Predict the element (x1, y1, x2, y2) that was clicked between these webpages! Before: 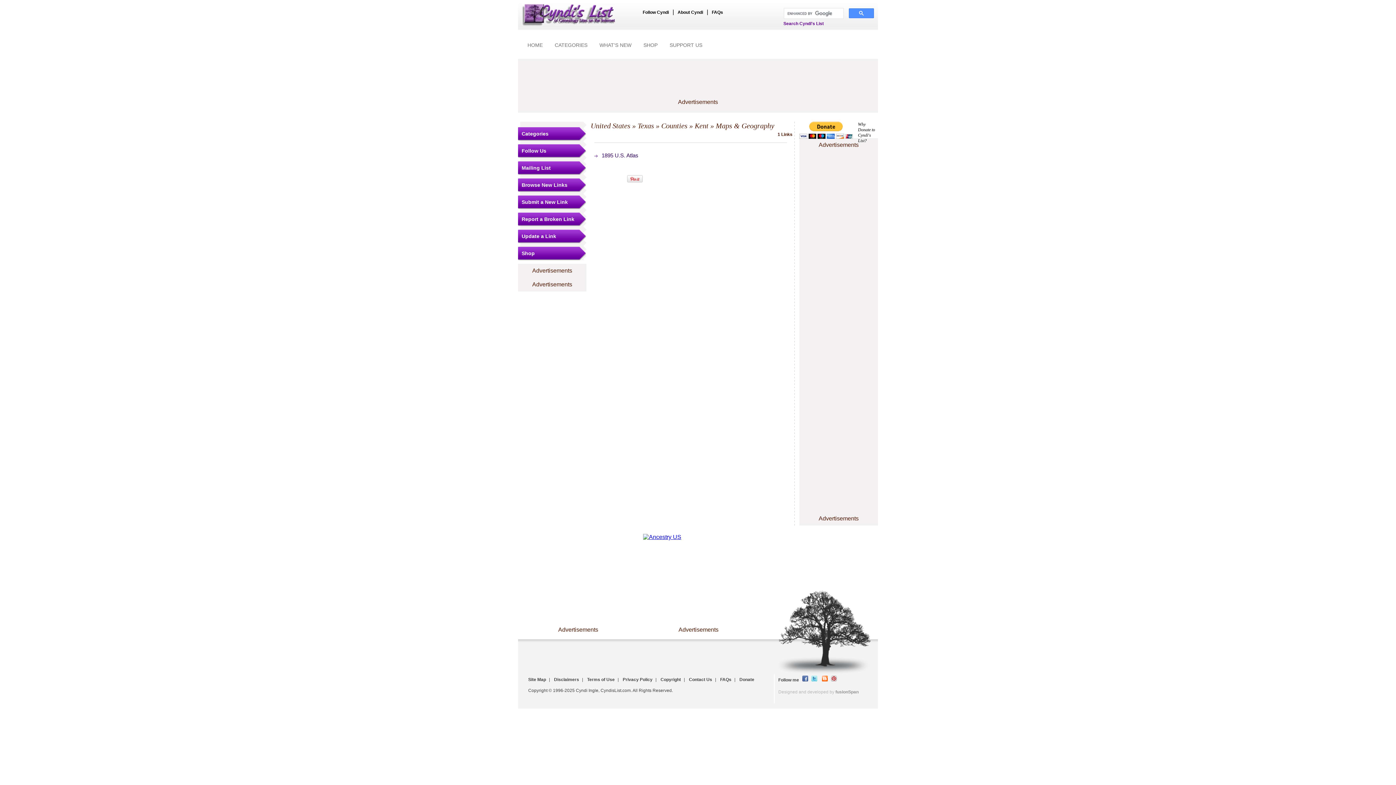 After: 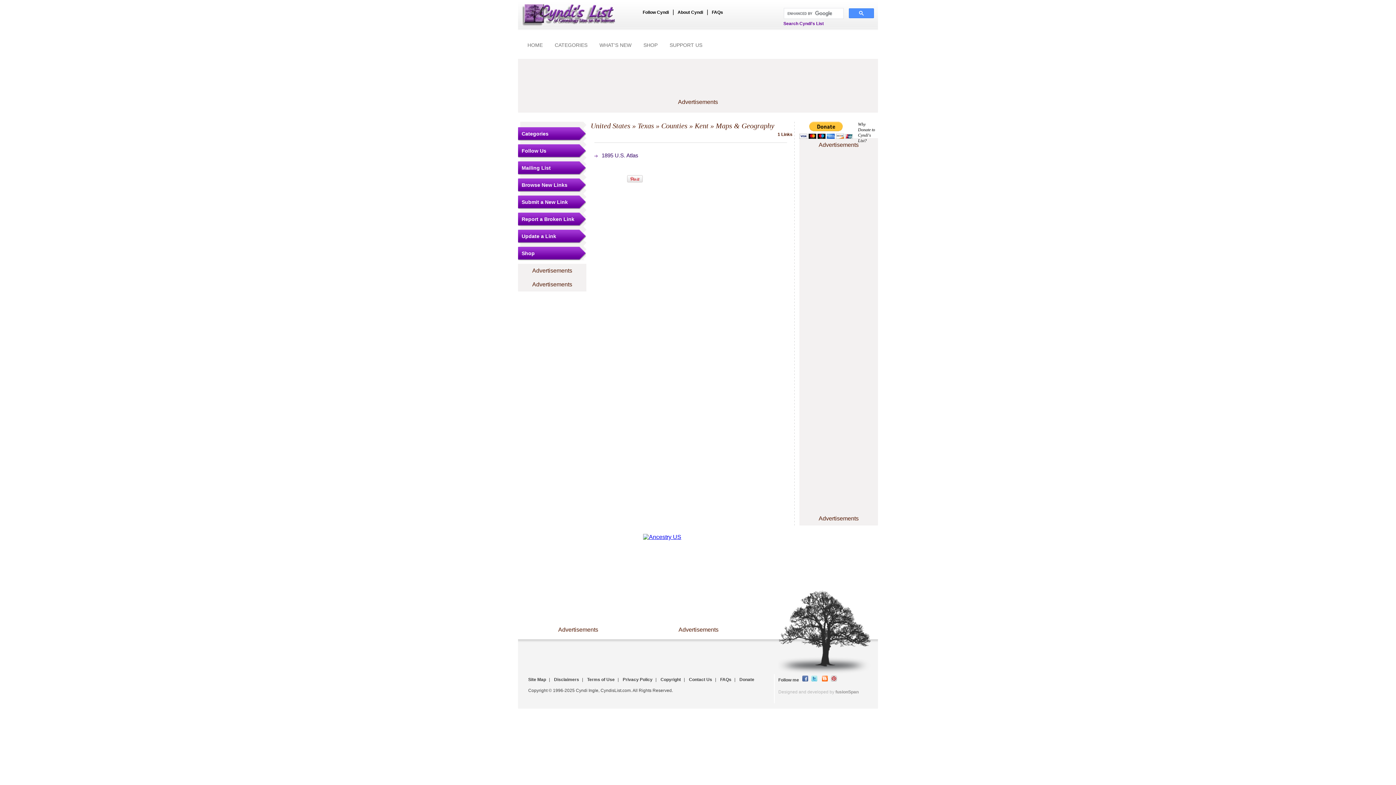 Action: label: Donate bbox: (739, 677, 754, 682)